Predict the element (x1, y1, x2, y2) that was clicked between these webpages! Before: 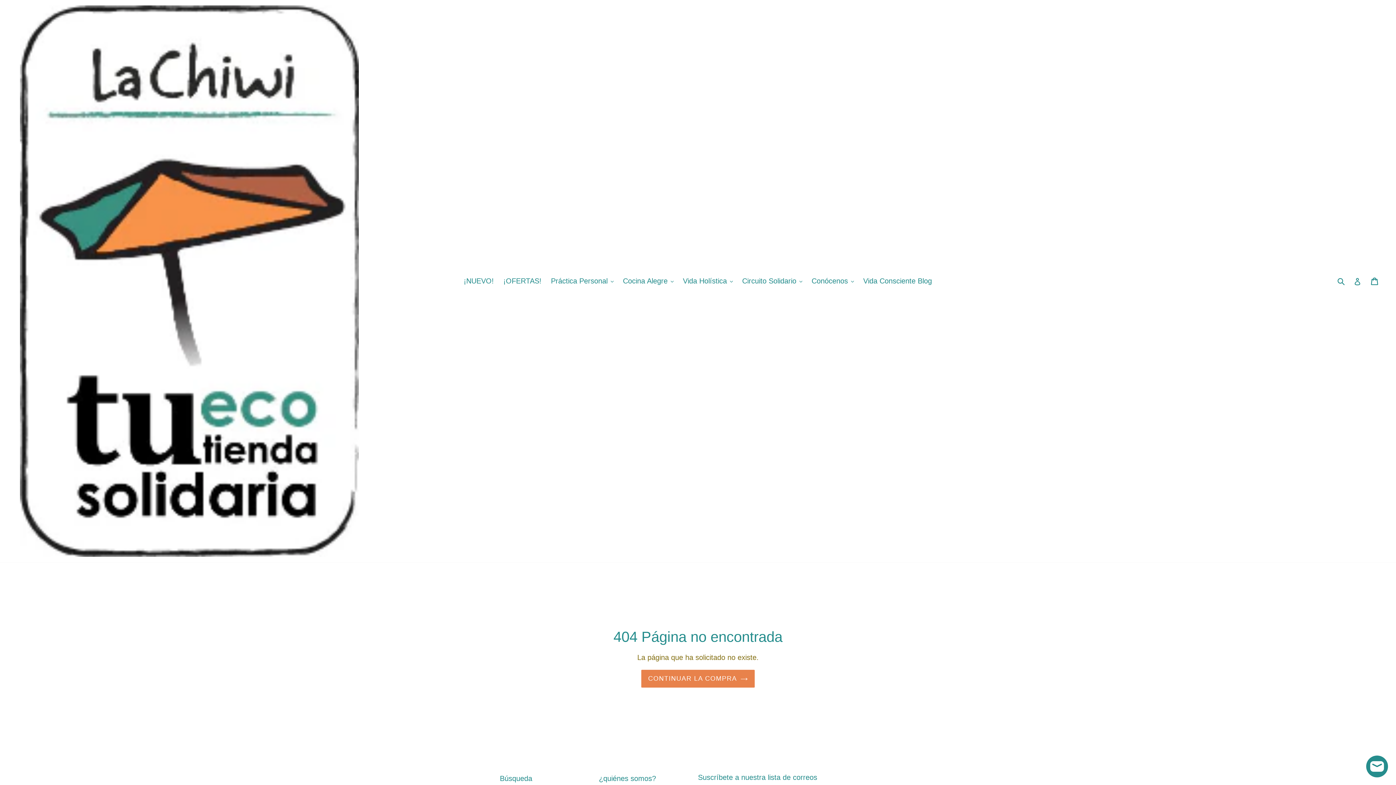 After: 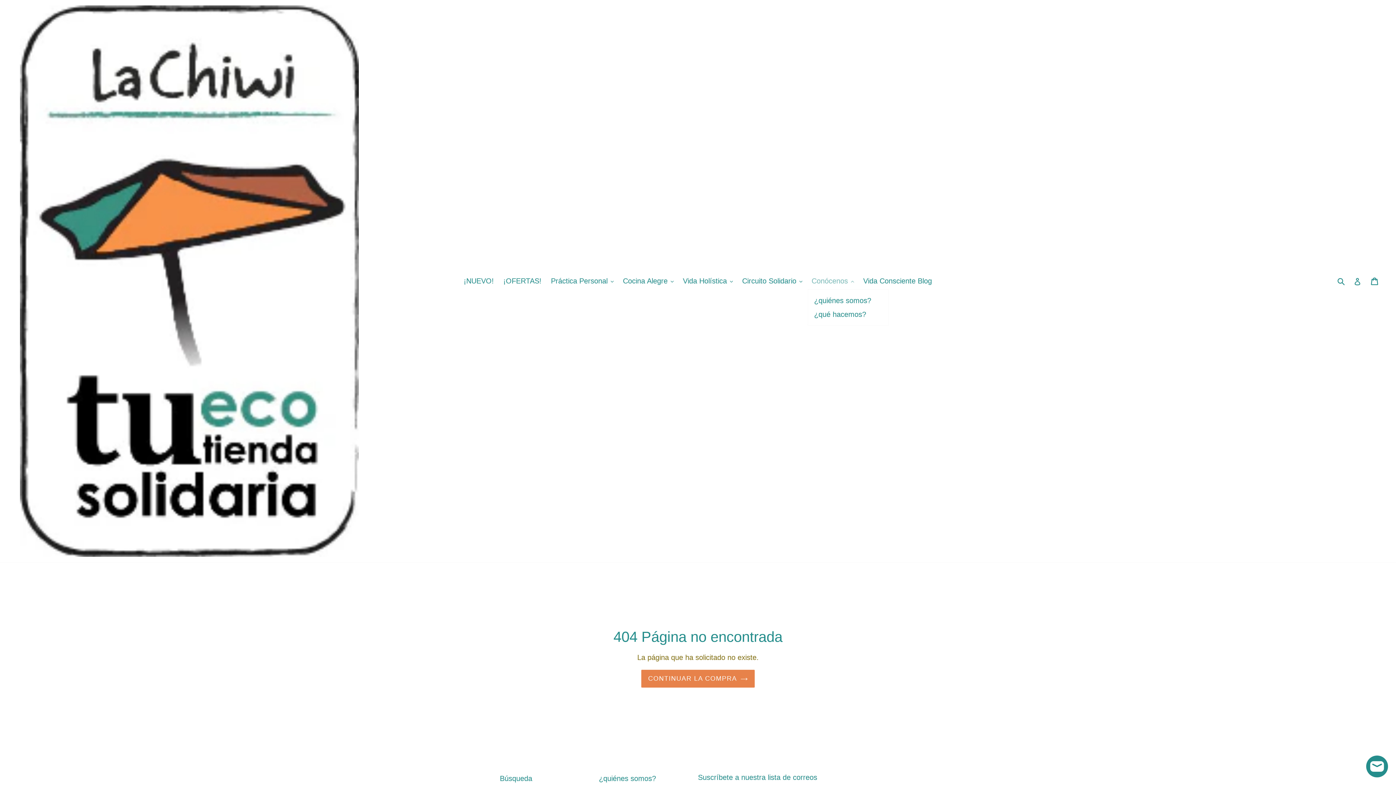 Action: bbox: (808, 293, 857, 306) label: Conócenos 
expandir